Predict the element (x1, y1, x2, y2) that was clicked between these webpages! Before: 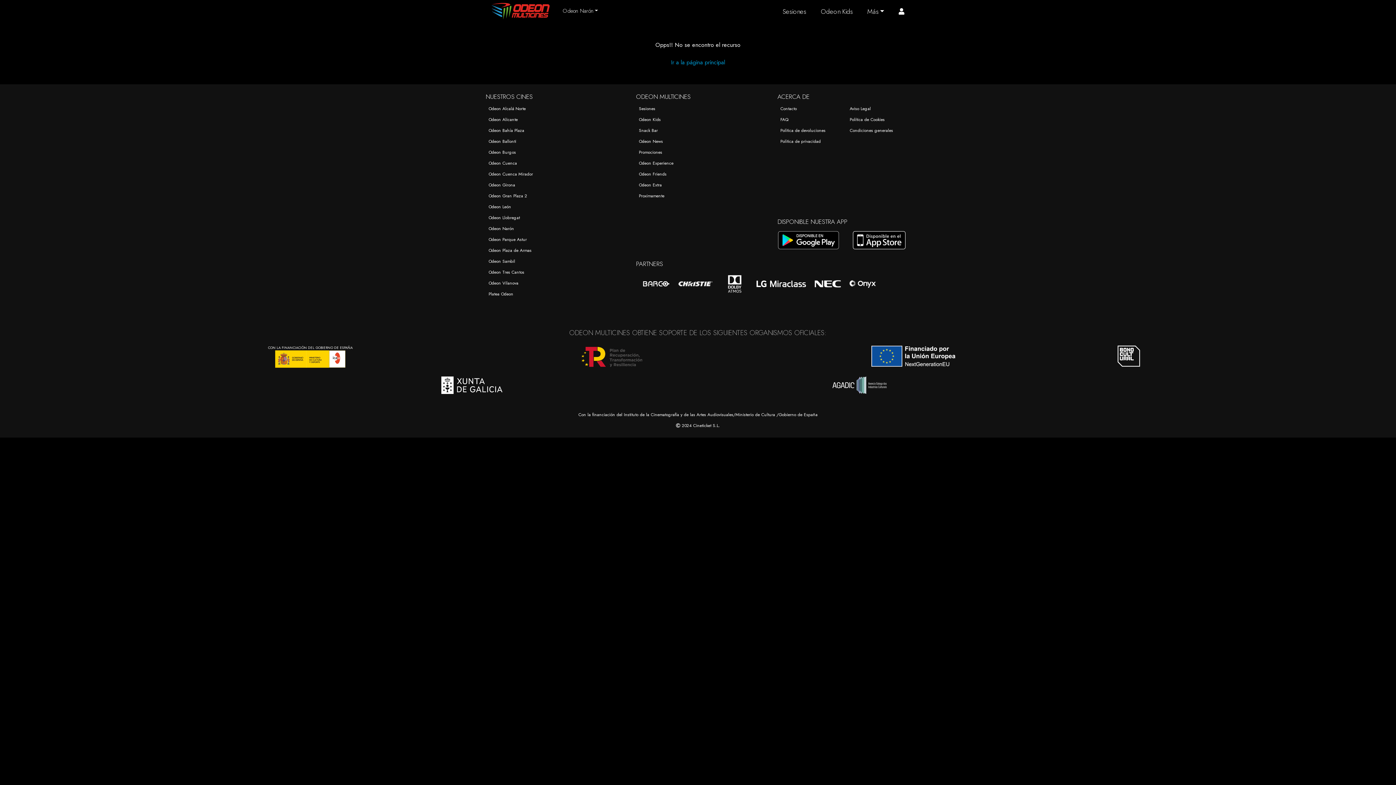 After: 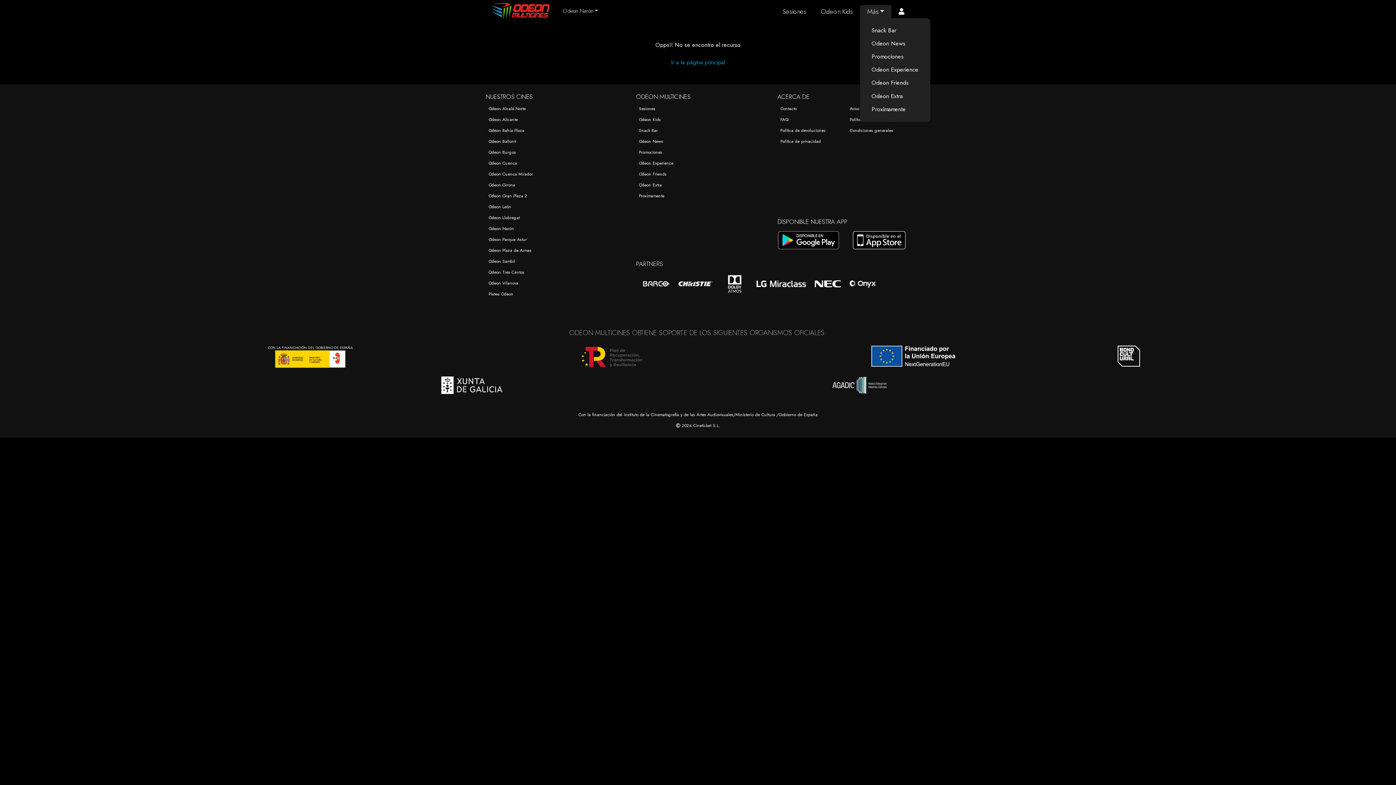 Action: label: Más bbox: (860, 5, 891, 18)